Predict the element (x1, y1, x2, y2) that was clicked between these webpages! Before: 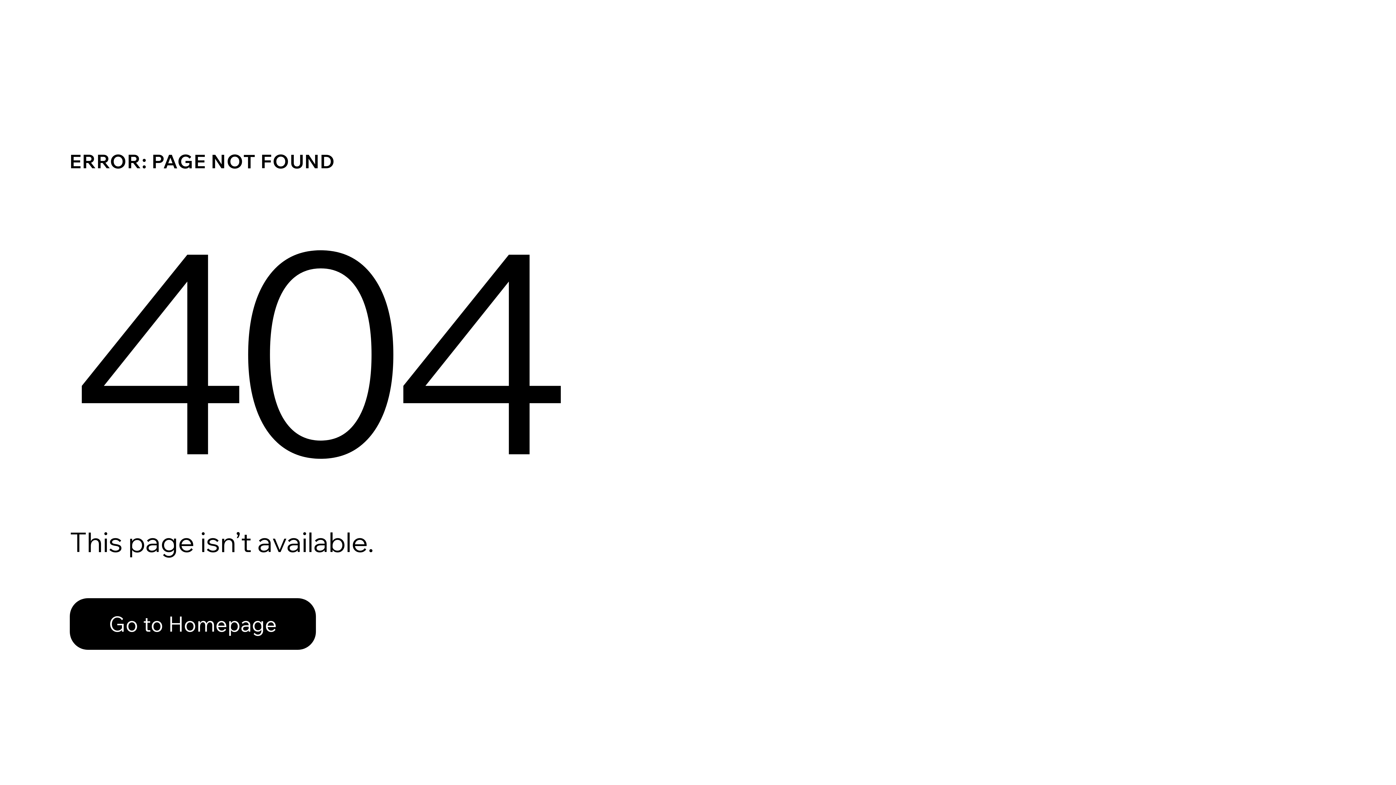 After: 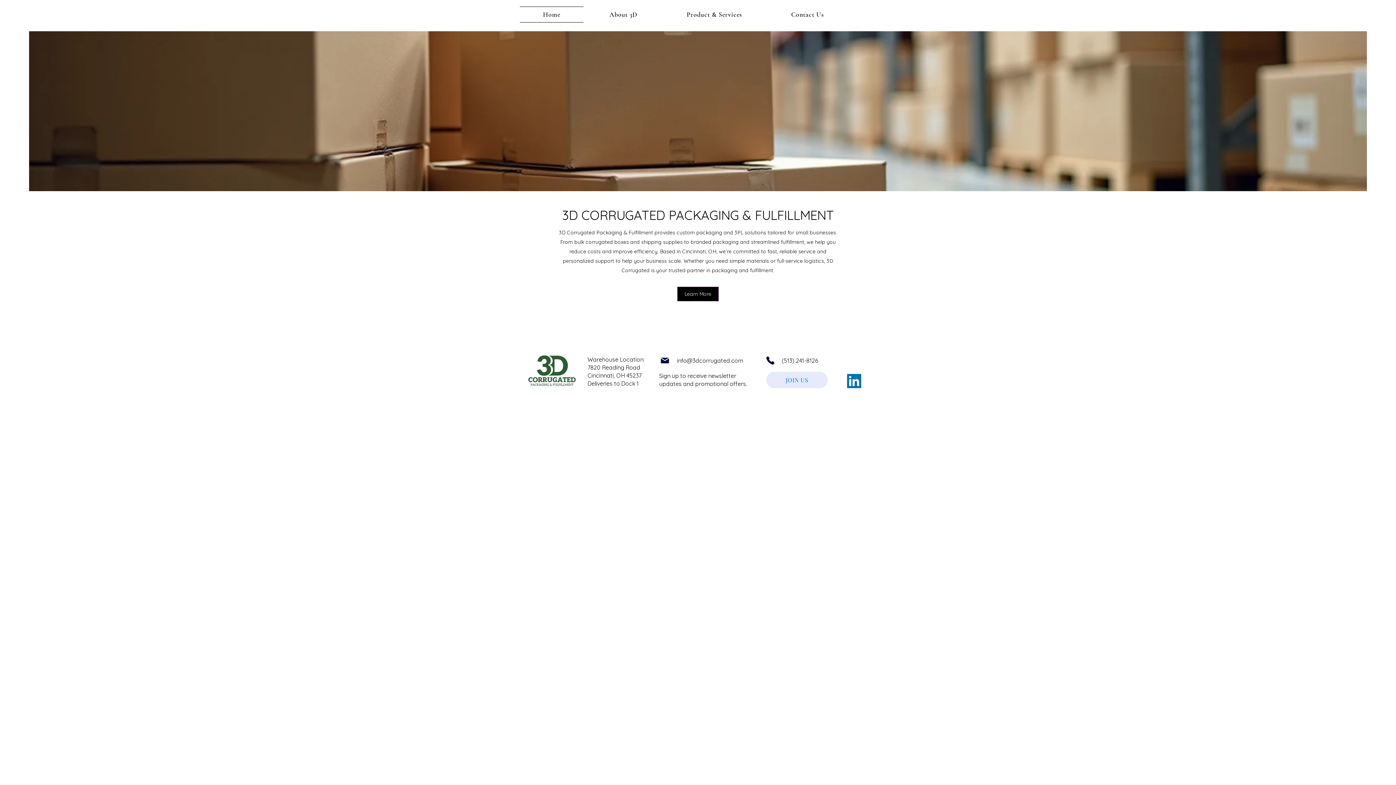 Action: label: Go to Homepage bbox: (69, 582, 768, 659)